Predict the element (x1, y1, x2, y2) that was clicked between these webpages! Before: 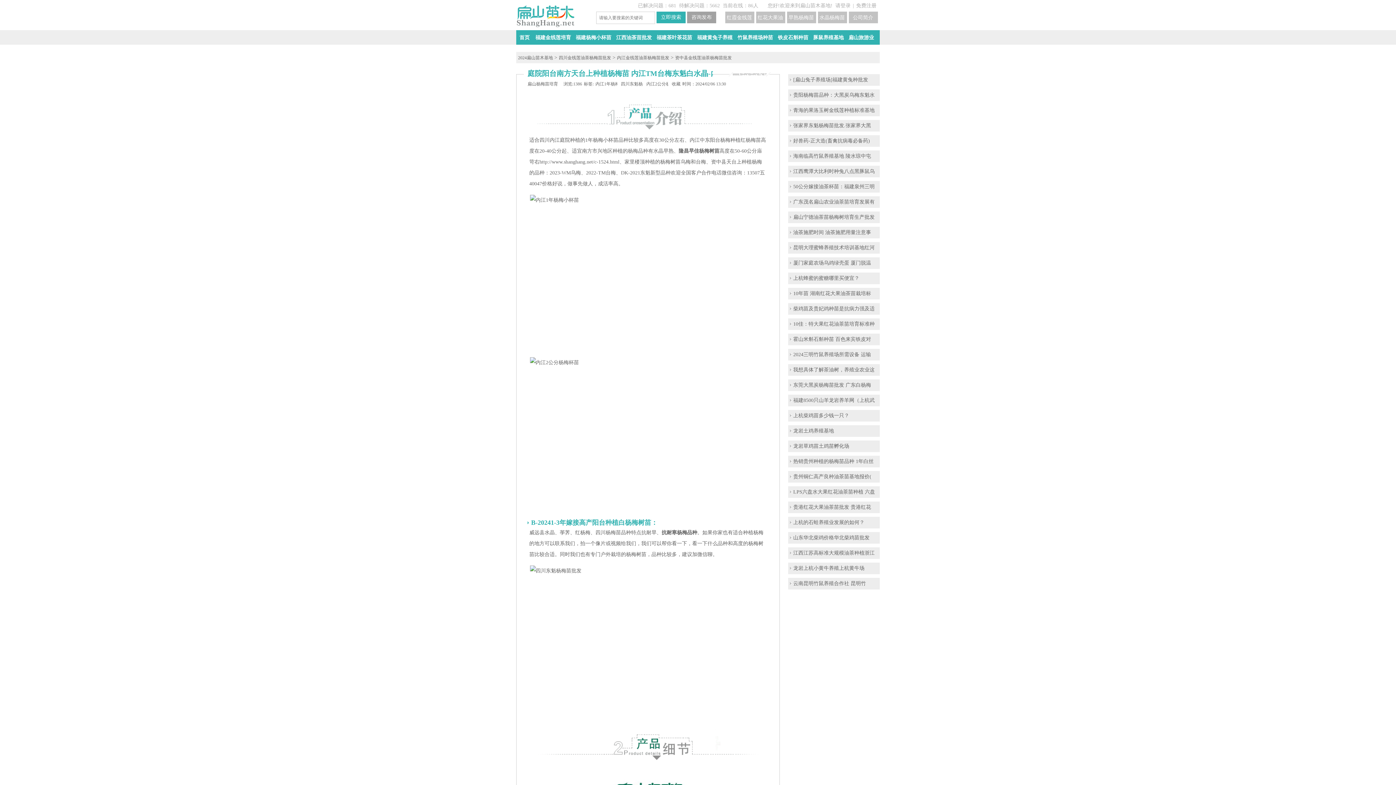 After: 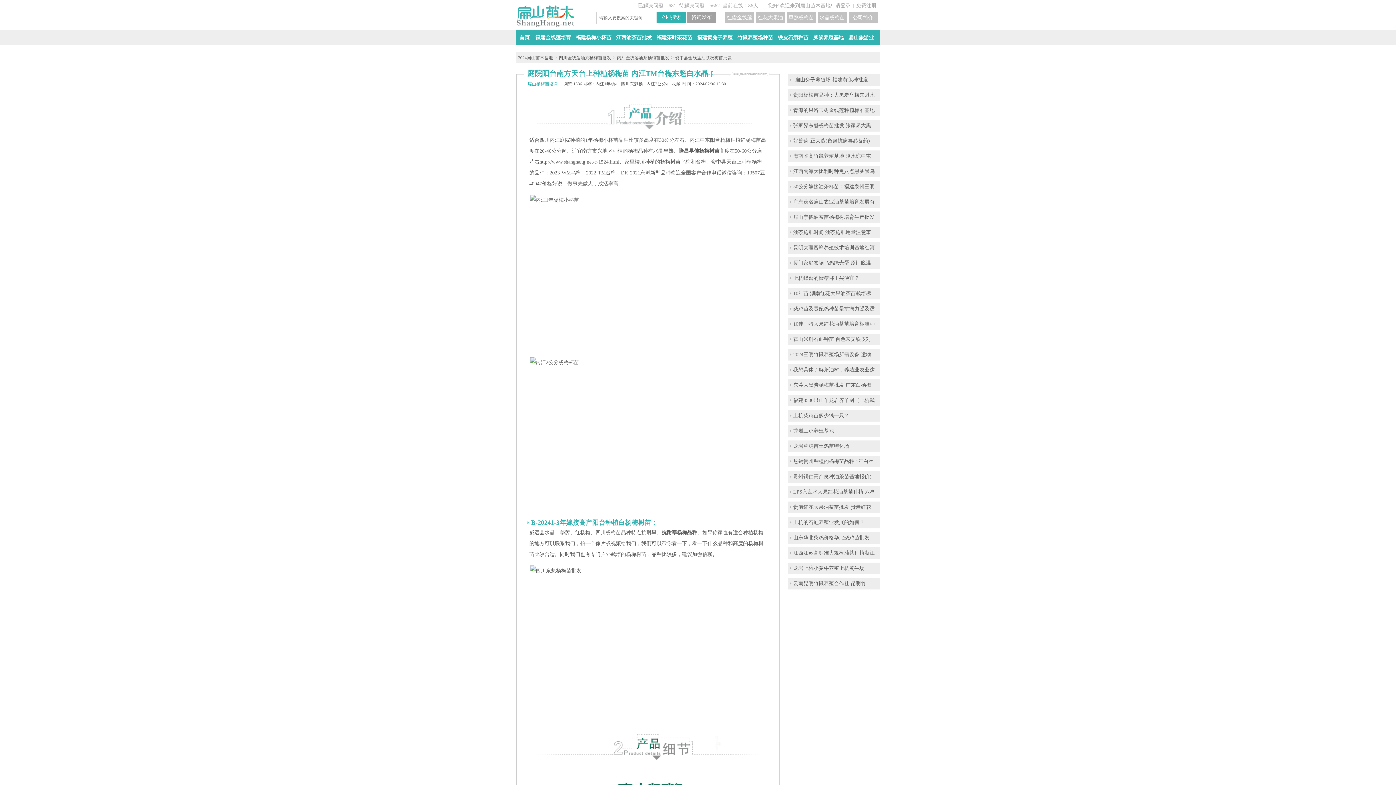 Action: label: 扁山杨梅苗培育 bbox: (527, 81, 558, 86)